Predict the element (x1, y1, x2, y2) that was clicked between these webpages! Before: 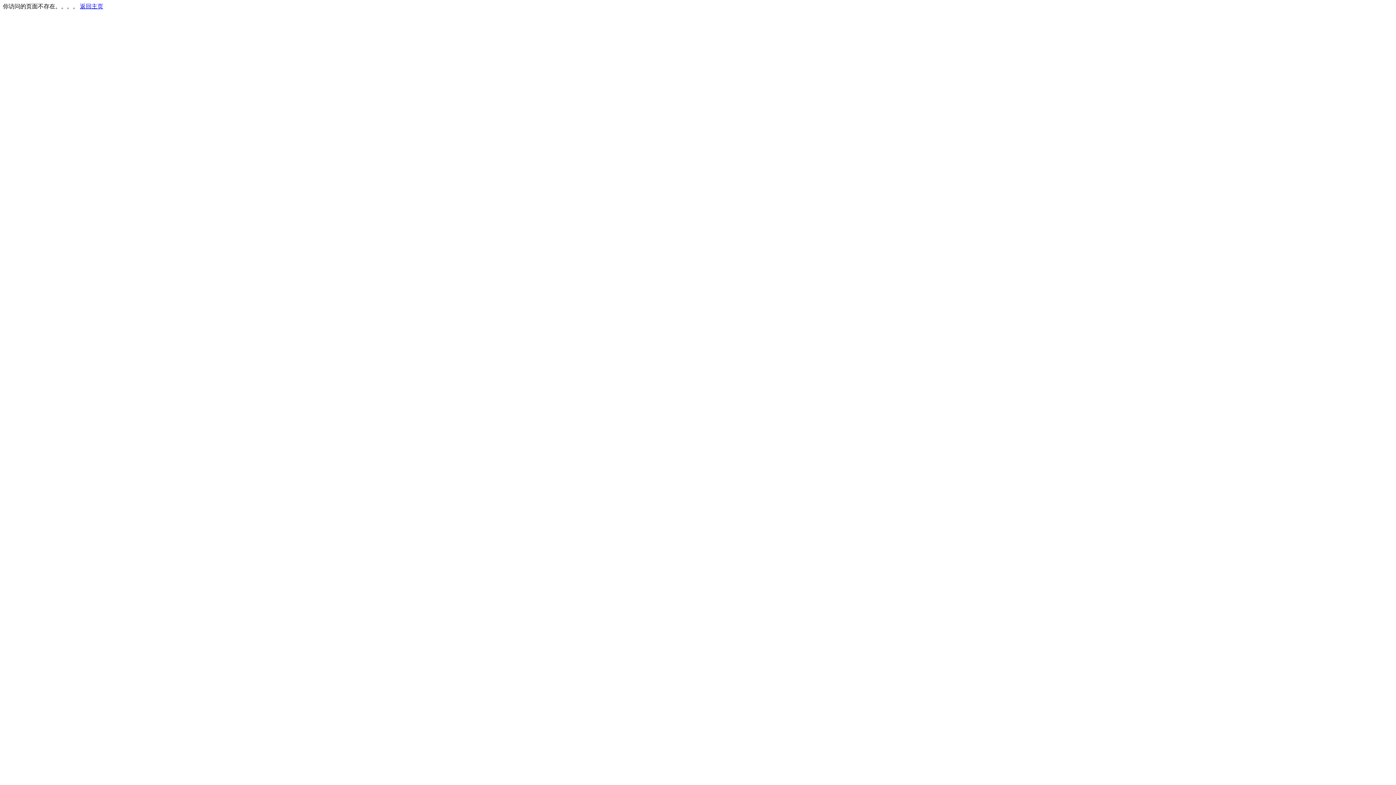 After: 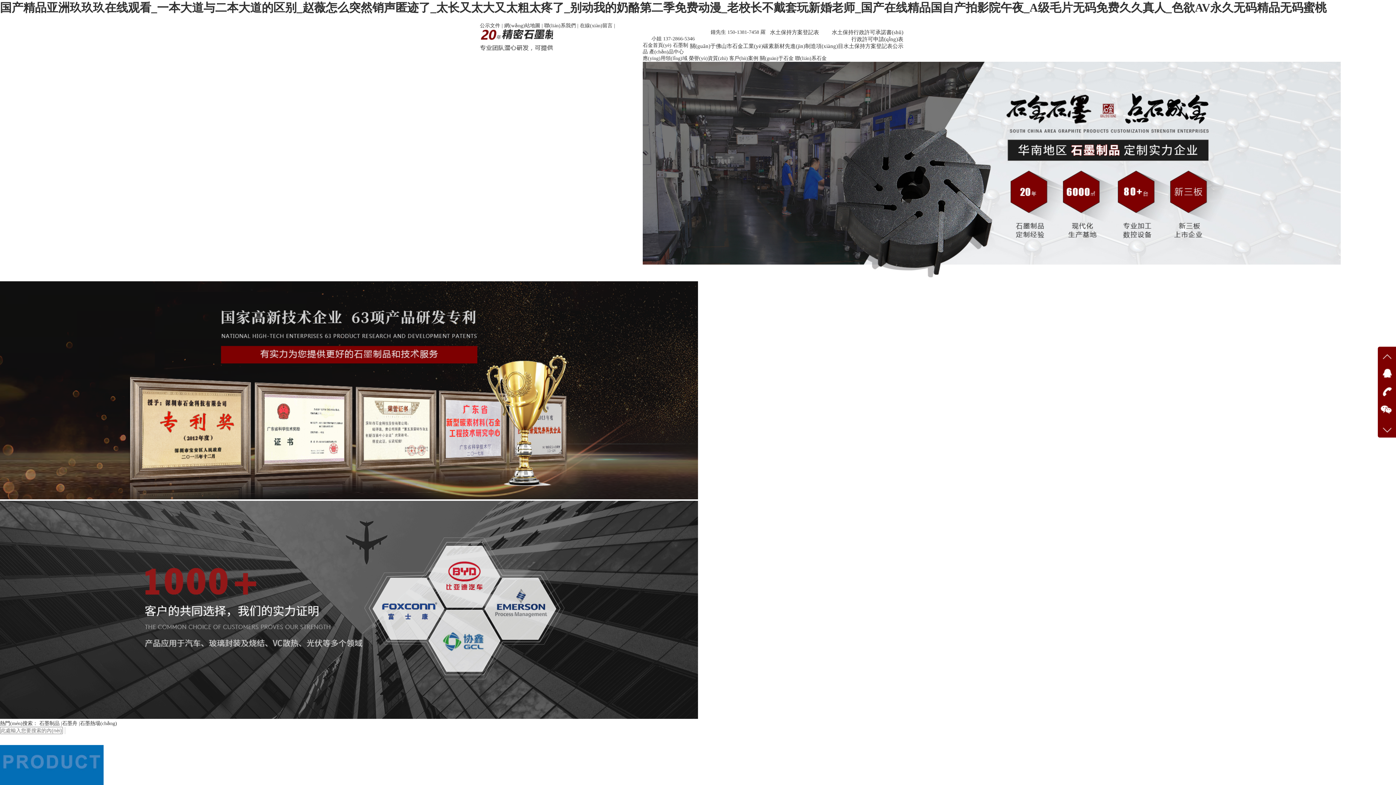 Action: bbox: (80, 3, 103, 9) label: 返回主页